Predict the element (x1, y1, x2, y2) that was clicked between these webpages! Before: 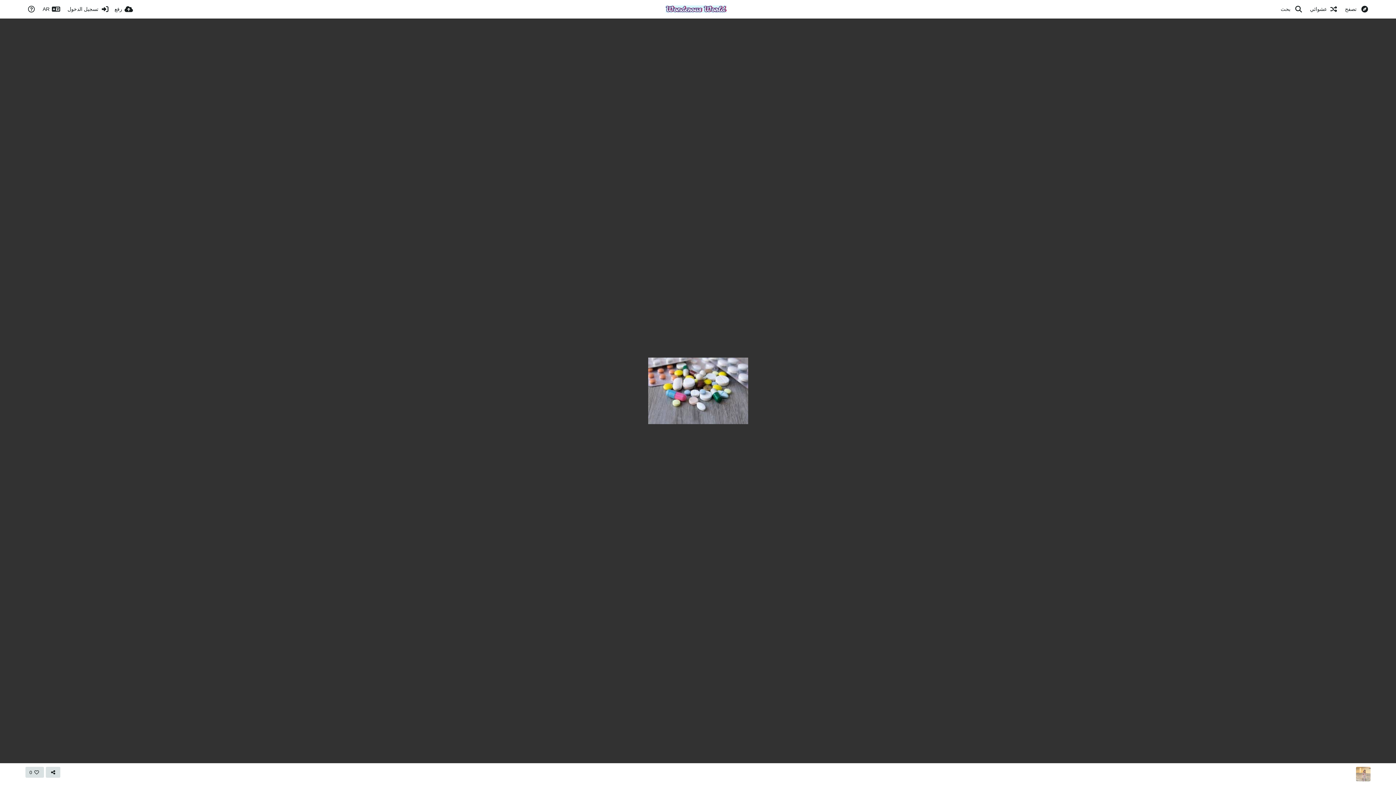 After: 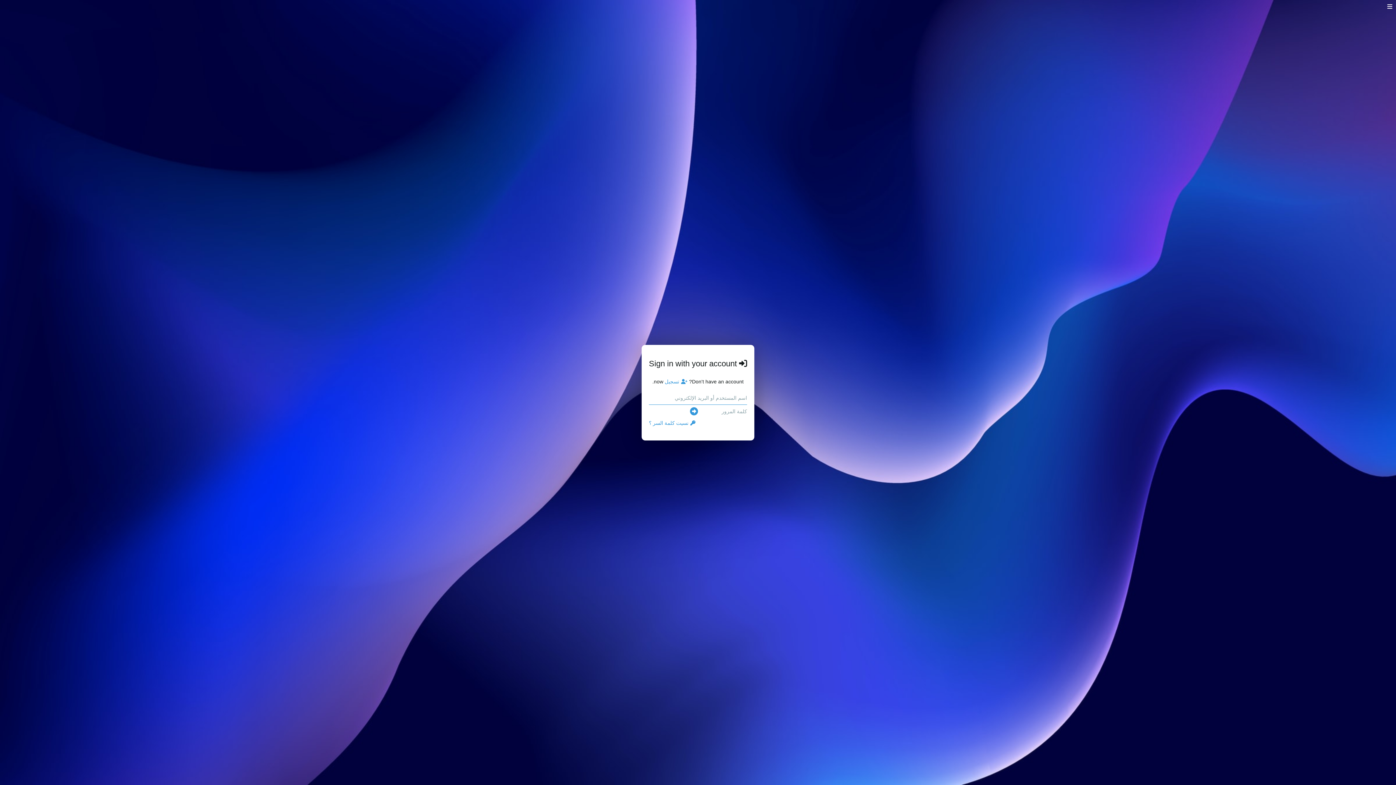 Action: bbox: (114, 0, 132, 18) label: رفع